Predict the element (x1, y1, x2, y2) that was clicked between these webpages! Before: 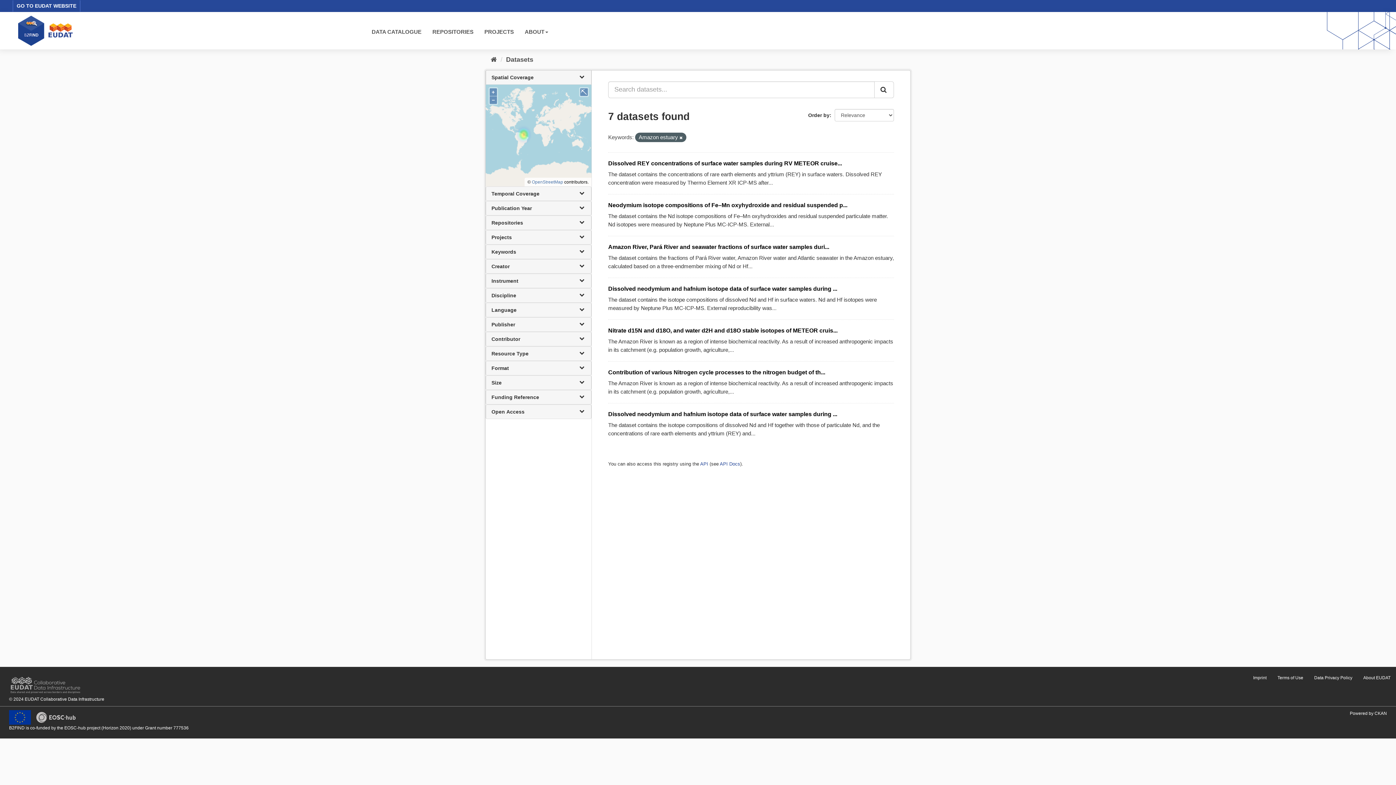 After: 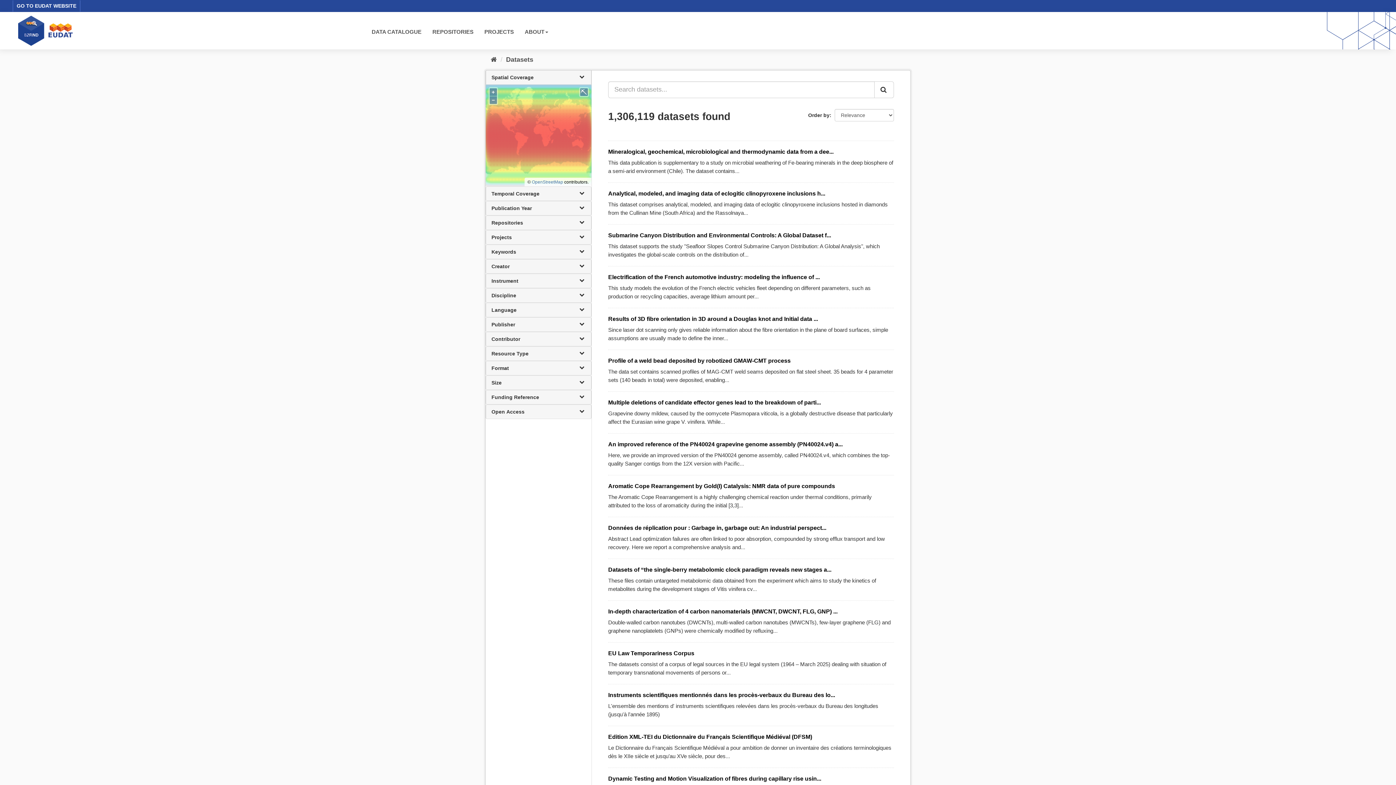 Action: label: Datasets bbox: (506, 55, 533, 63)